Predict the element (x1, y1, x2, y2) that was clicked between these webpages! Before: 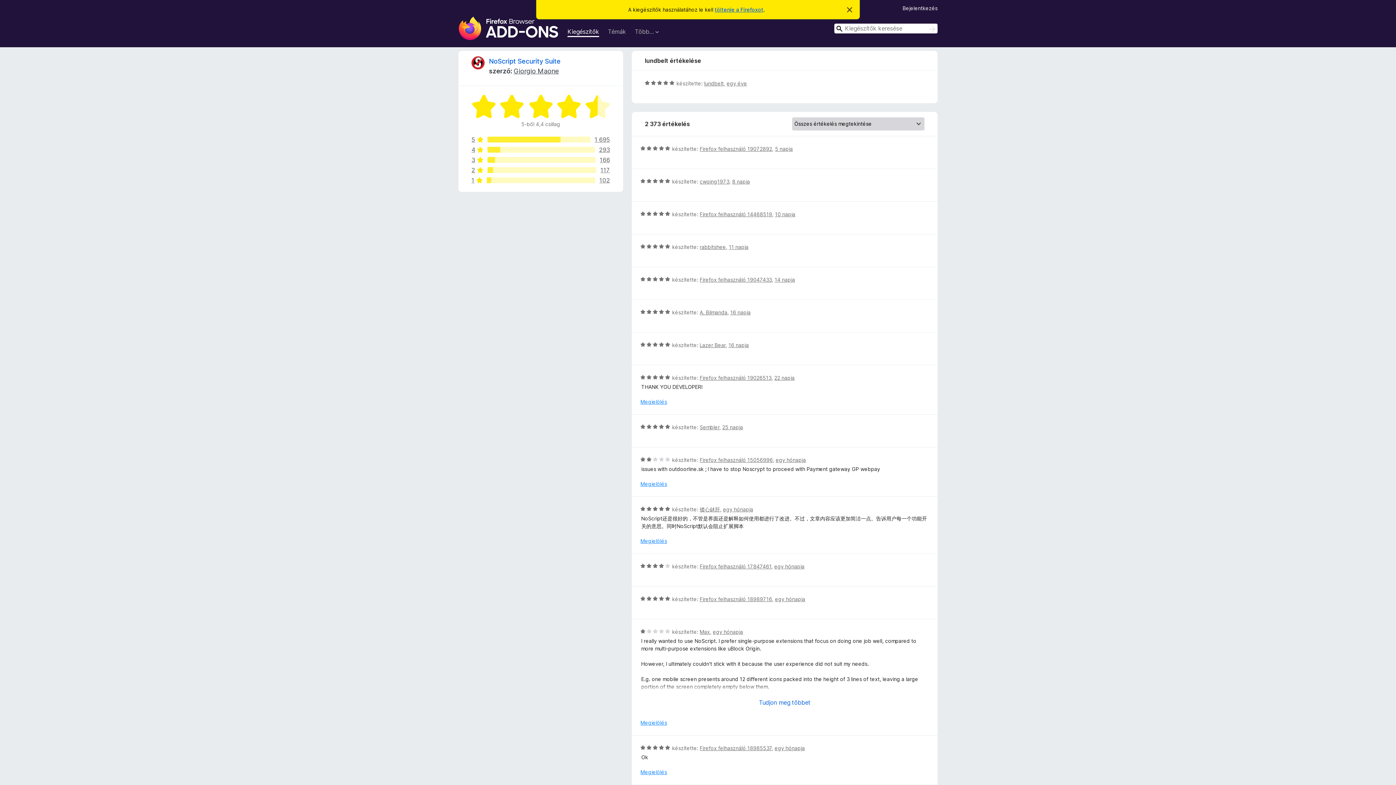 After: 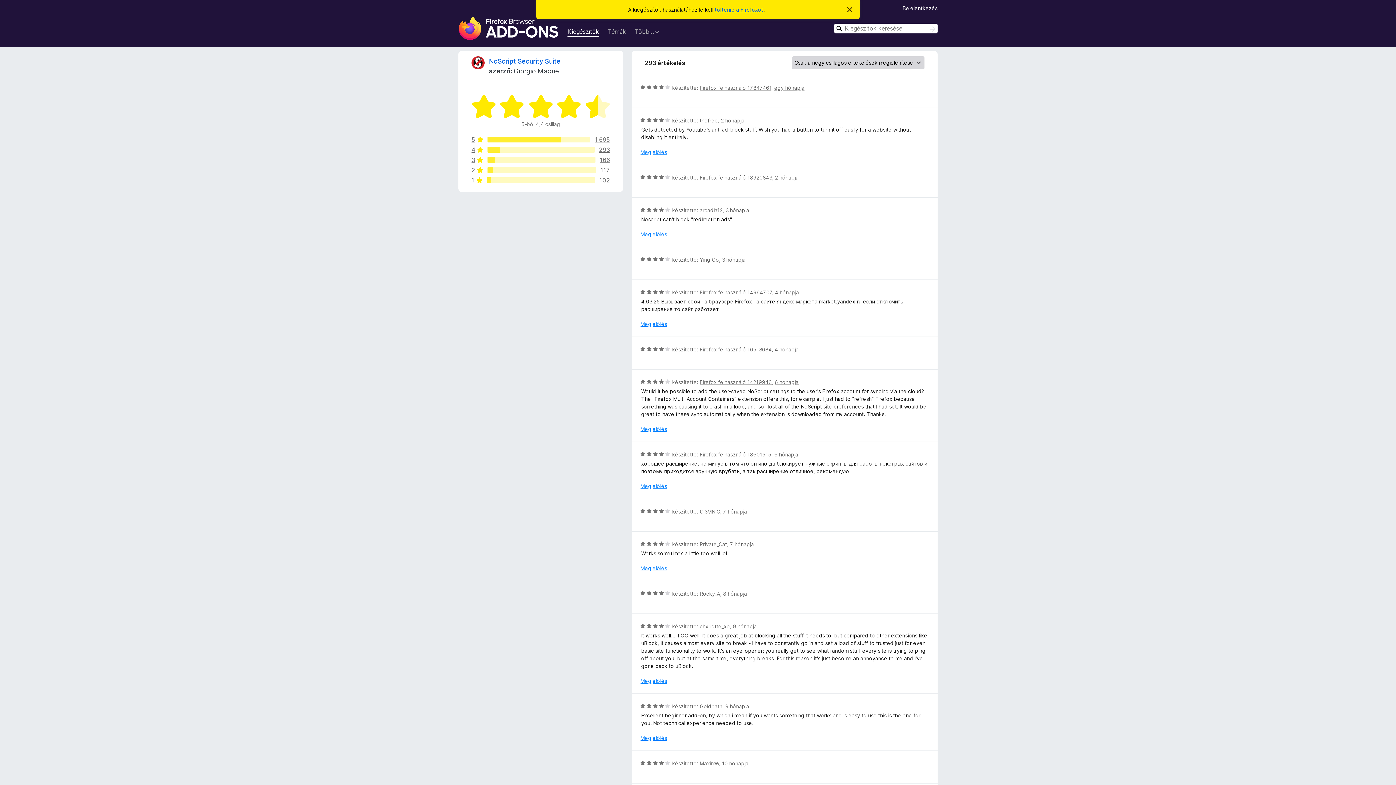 Action: label: 4
293 bbox: (471, 146, 610, 152)